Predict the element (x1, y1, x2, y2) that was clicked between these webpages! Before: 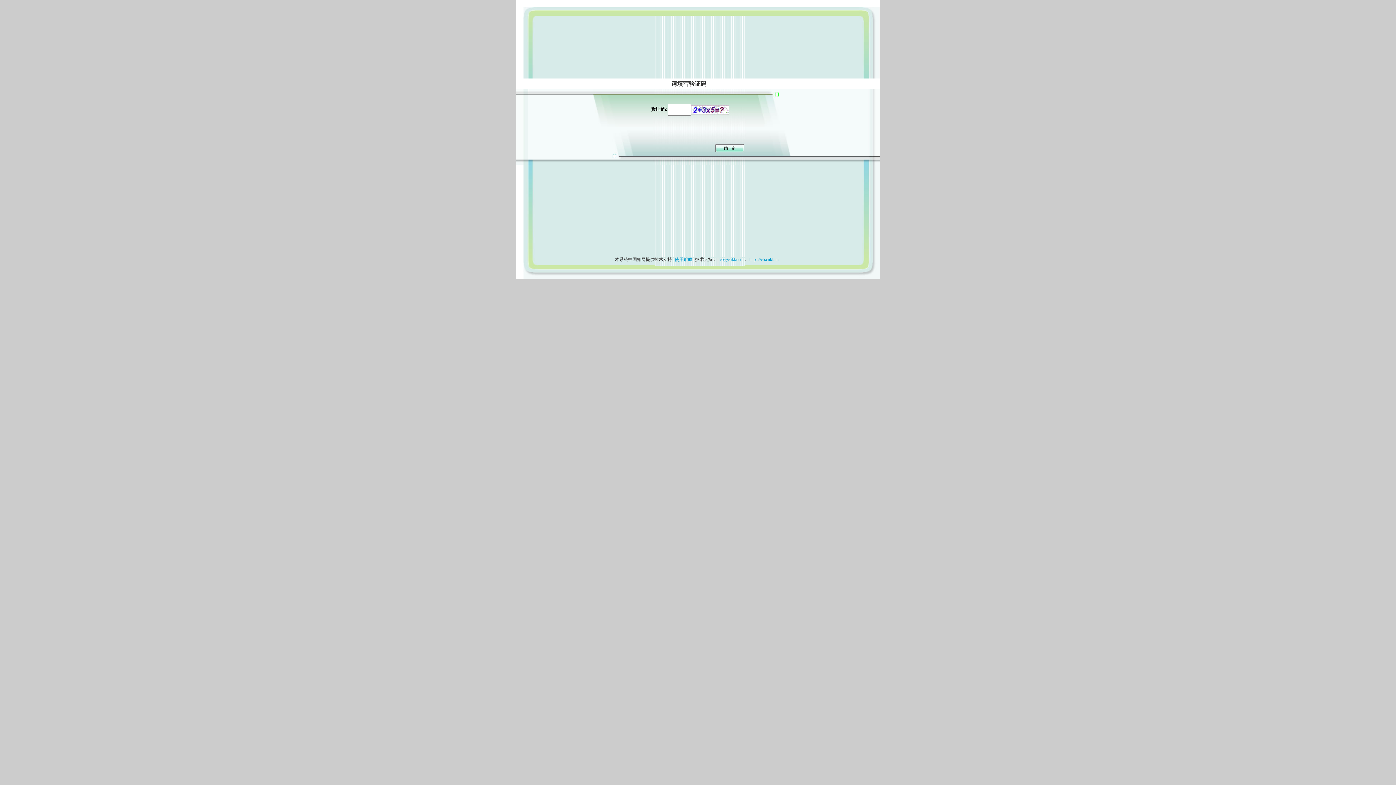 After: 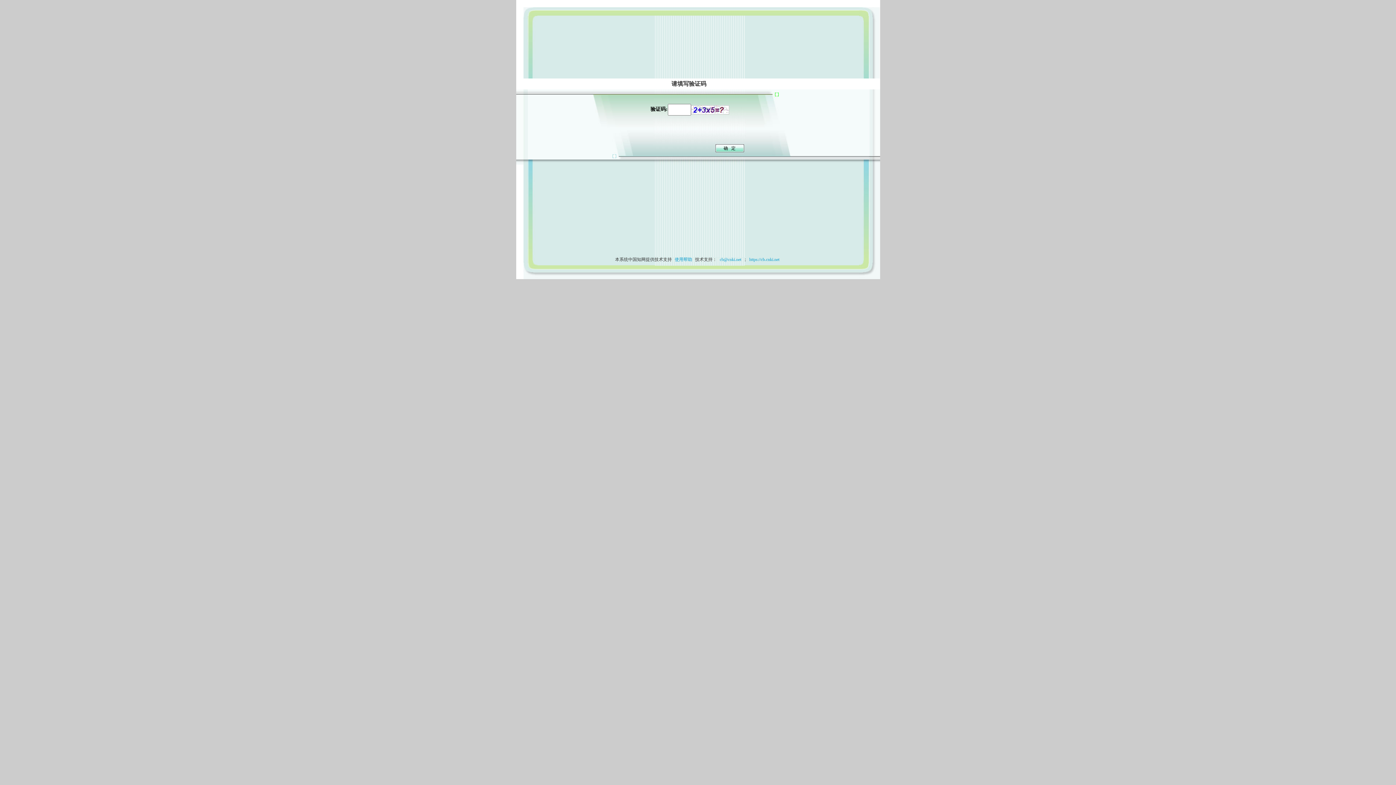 Action: label: 使用帮助 bbox: (673, 257, 694, 262)